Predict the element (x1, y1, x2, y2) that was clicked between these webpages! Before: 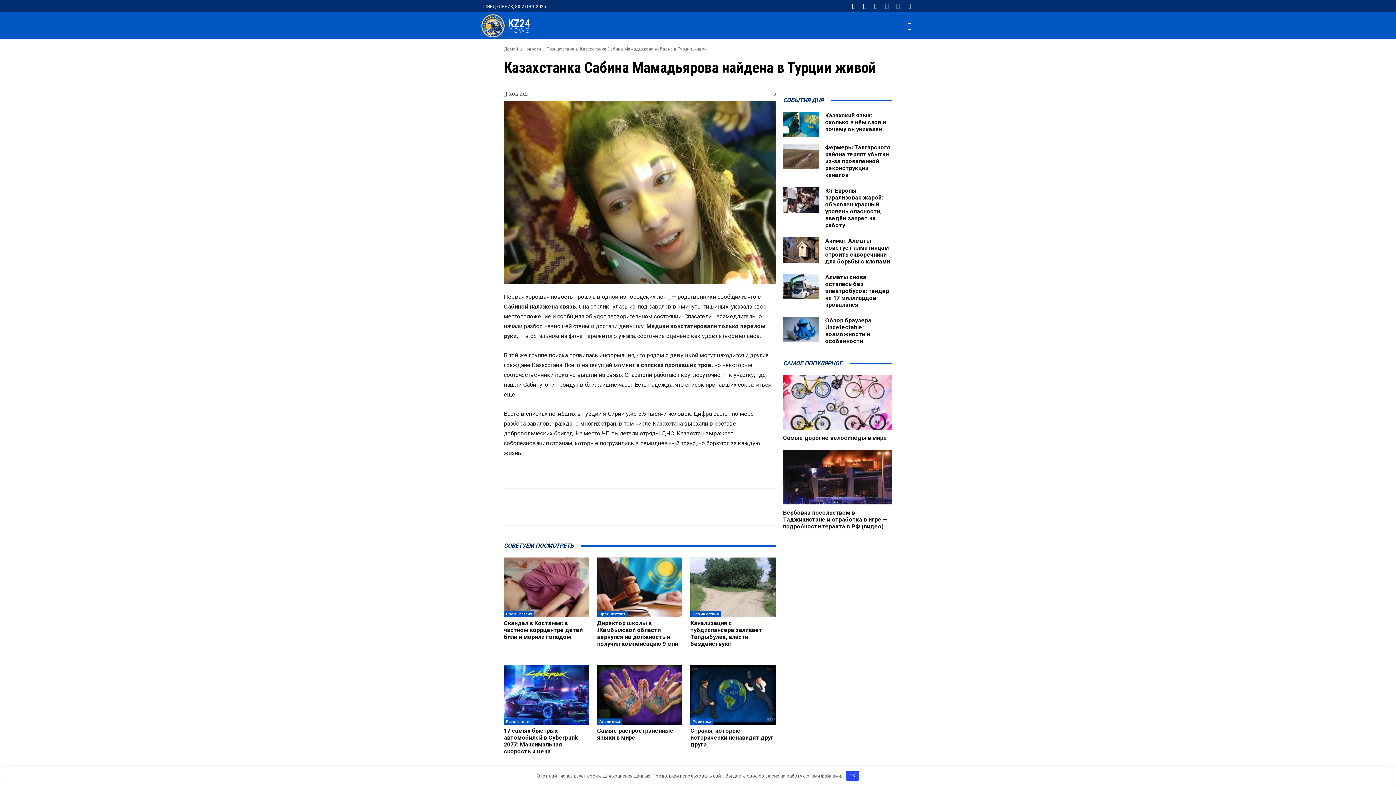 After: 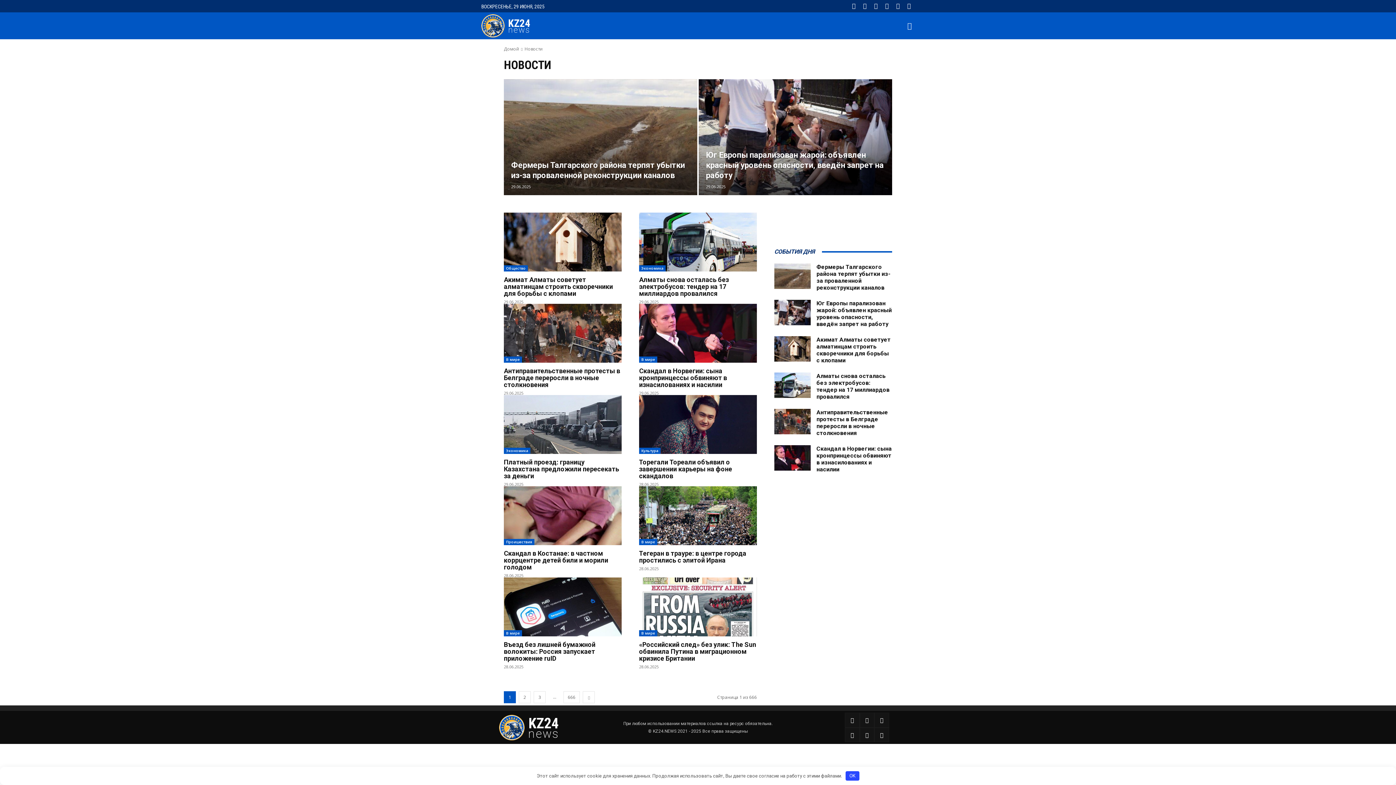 Action: bbox: (541, 13, 566, 38) label: НОВОСТИ